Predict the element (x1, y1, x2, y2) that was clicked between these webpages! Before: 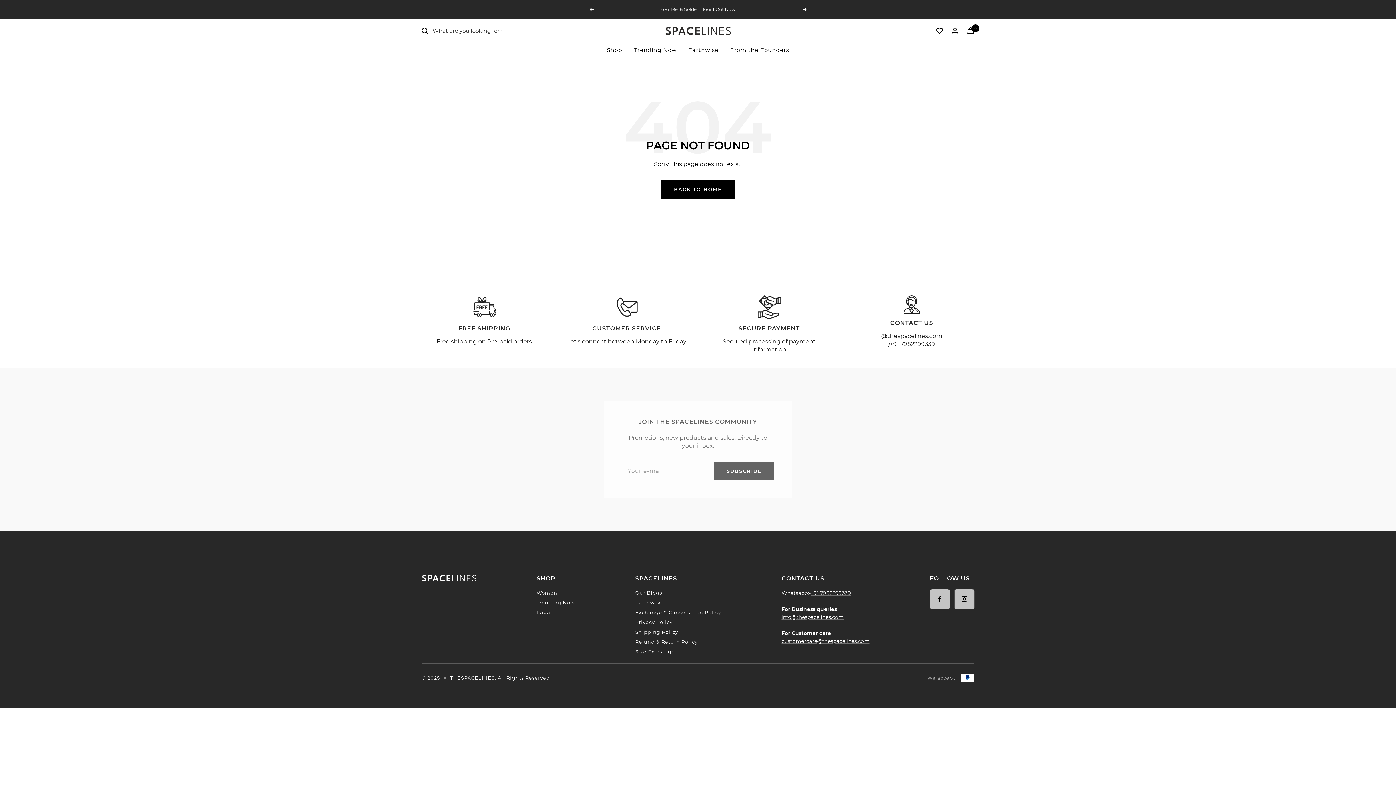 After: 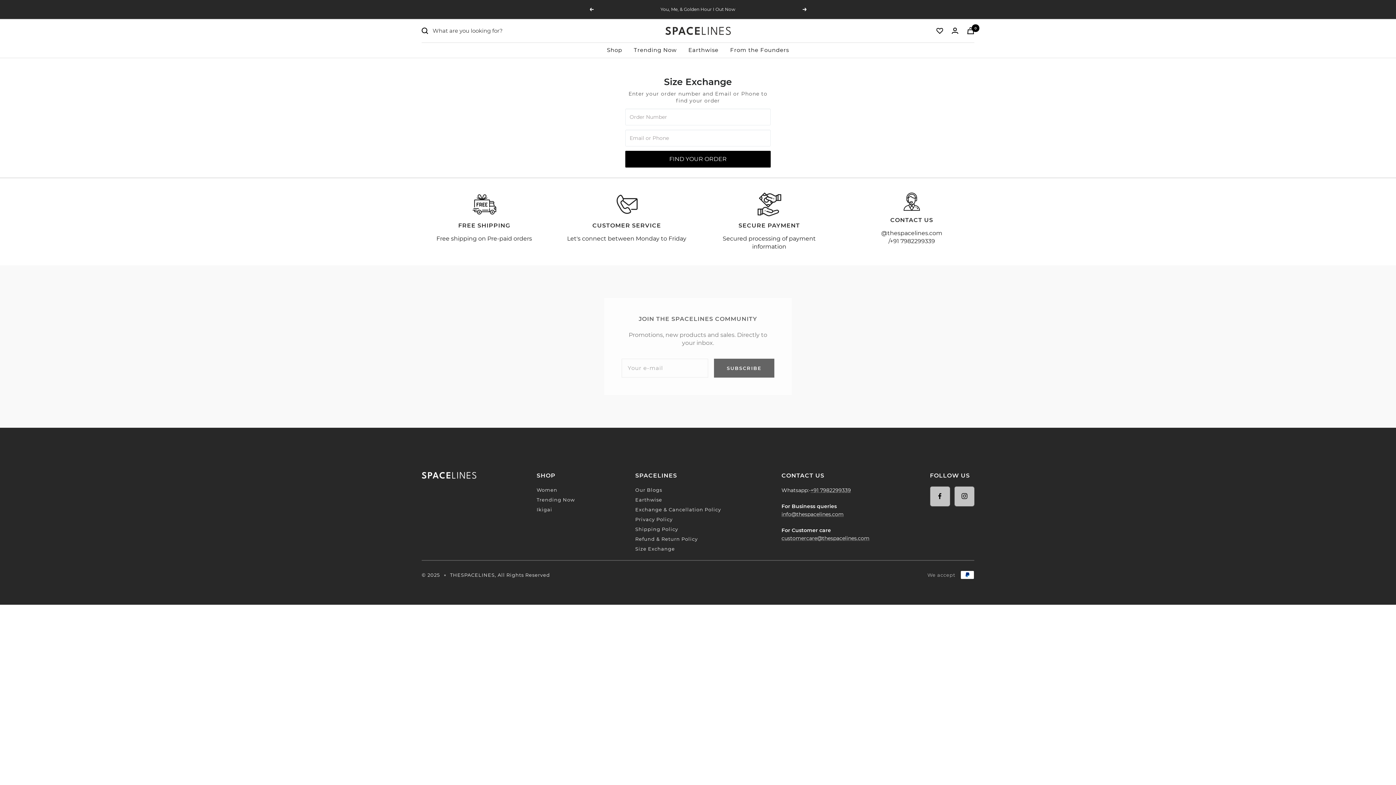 Action: bbox: (635, 648, 675, 655) label: Size Exchange